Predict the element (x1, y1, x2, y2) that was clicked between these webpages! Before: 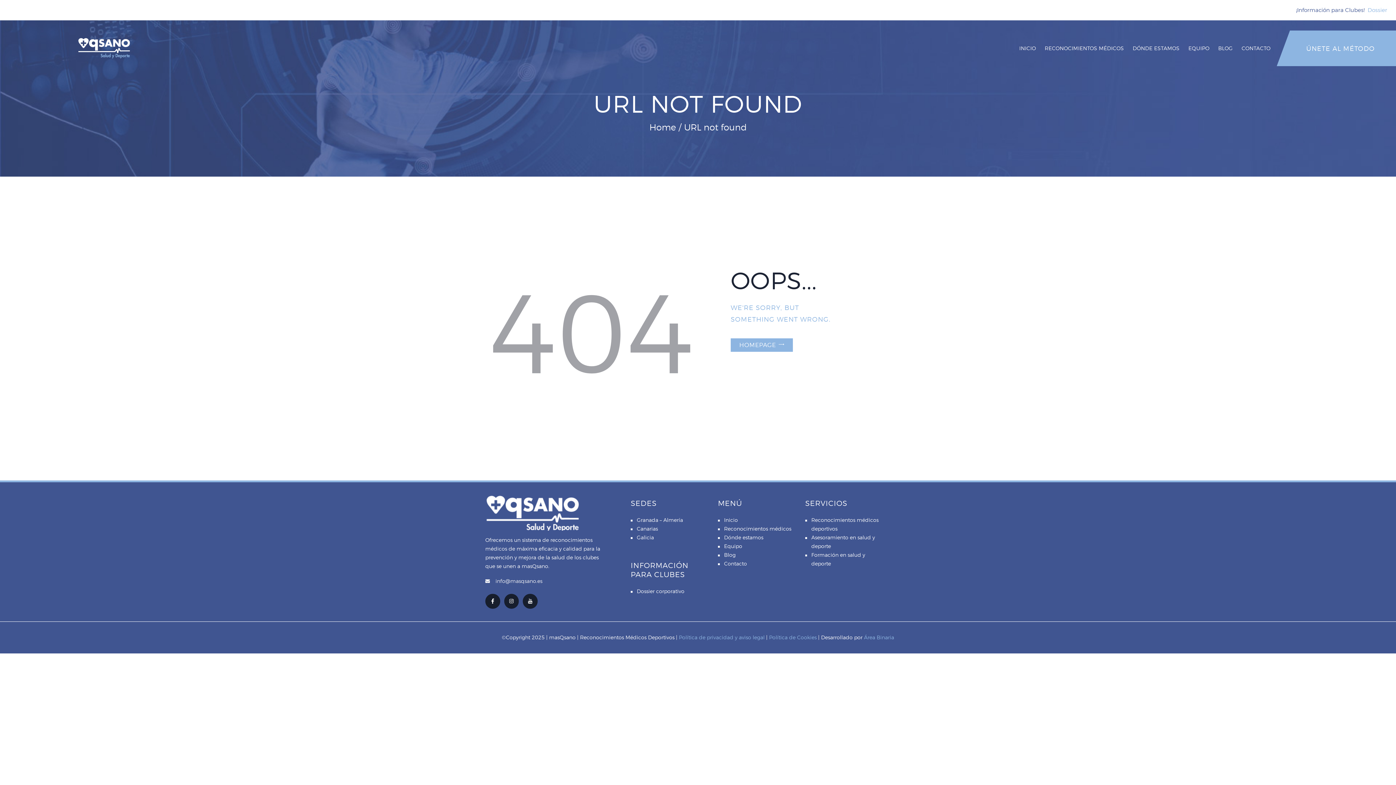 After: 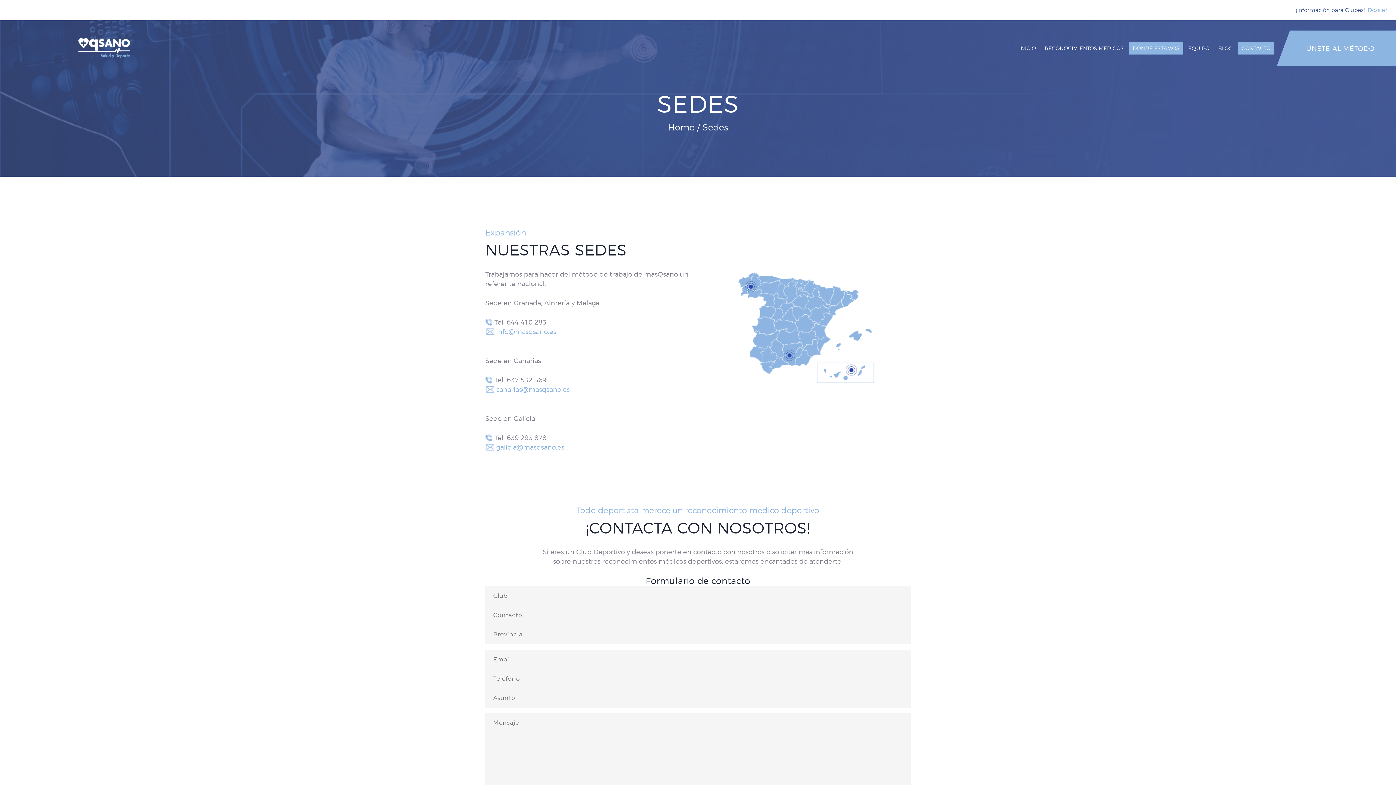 Action: label: Galicia bbox: (637, 534, 654, 540)